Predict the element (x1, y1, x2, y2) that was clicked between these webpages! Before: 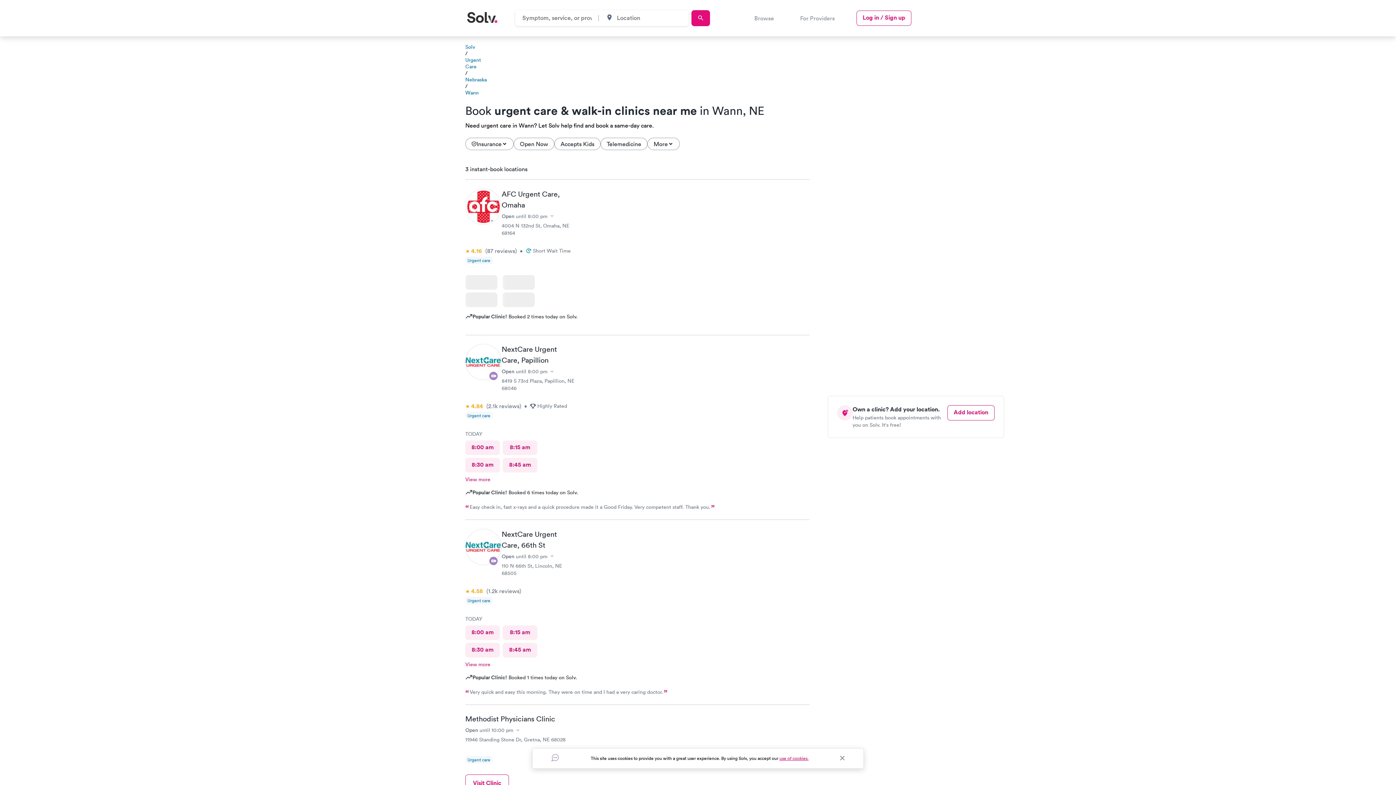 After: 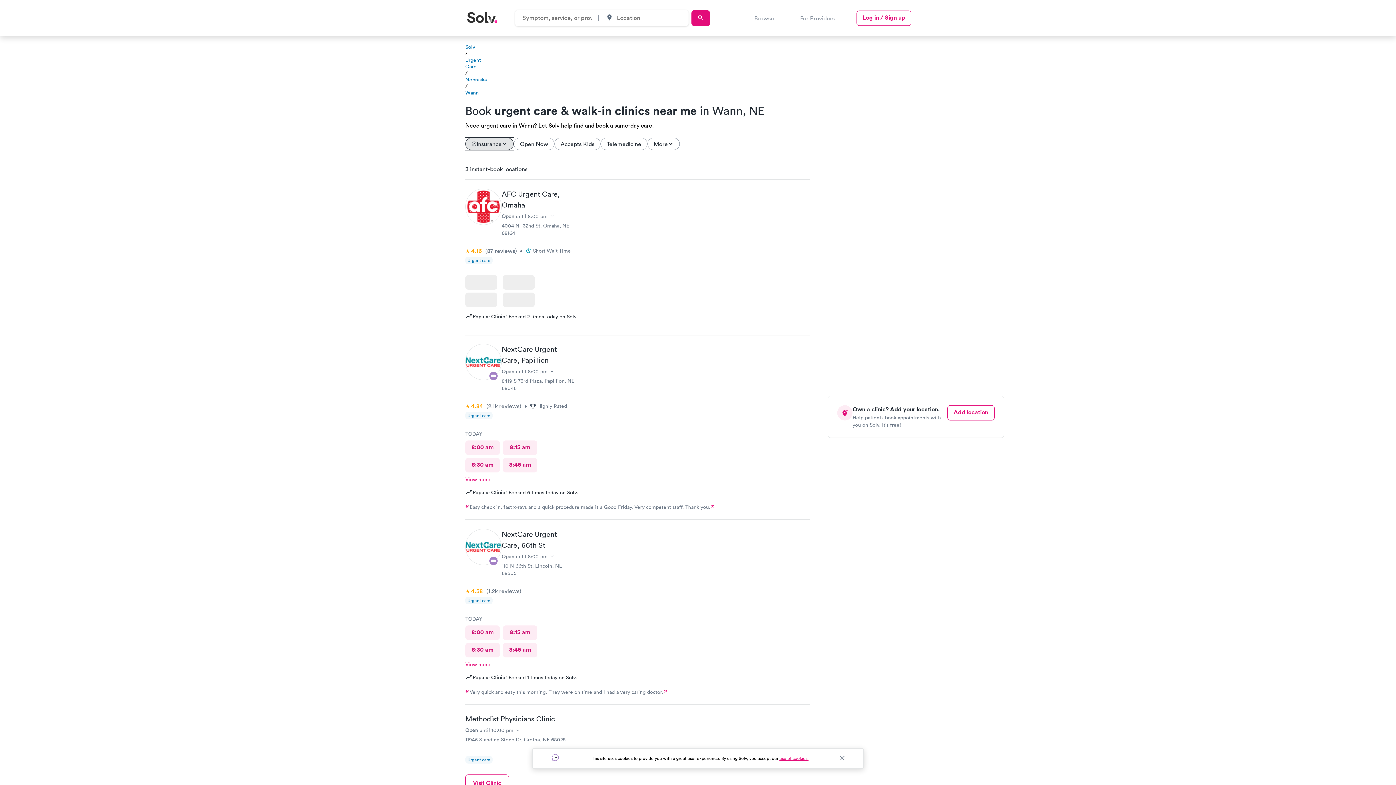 Action: bbox: (465, 137, 513, 150) label: Insurance